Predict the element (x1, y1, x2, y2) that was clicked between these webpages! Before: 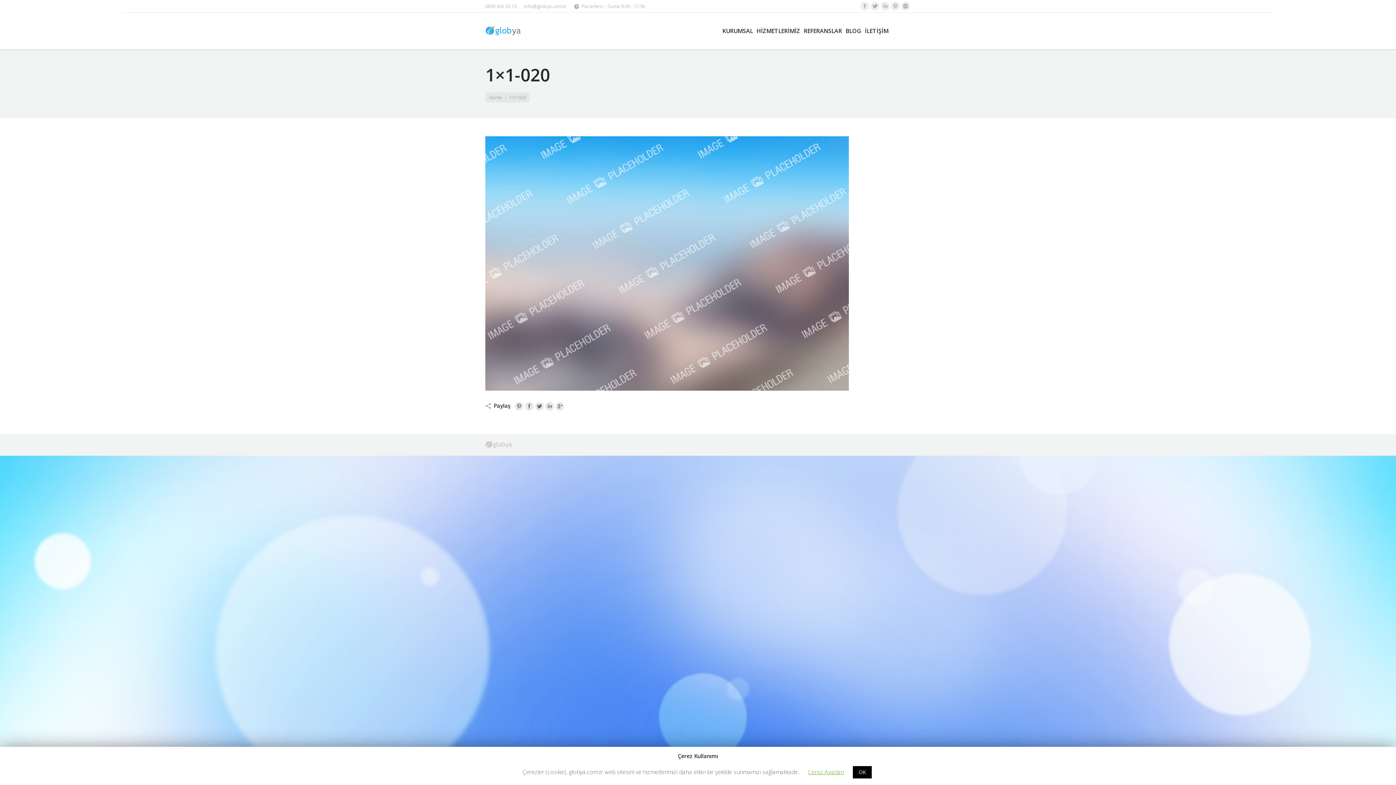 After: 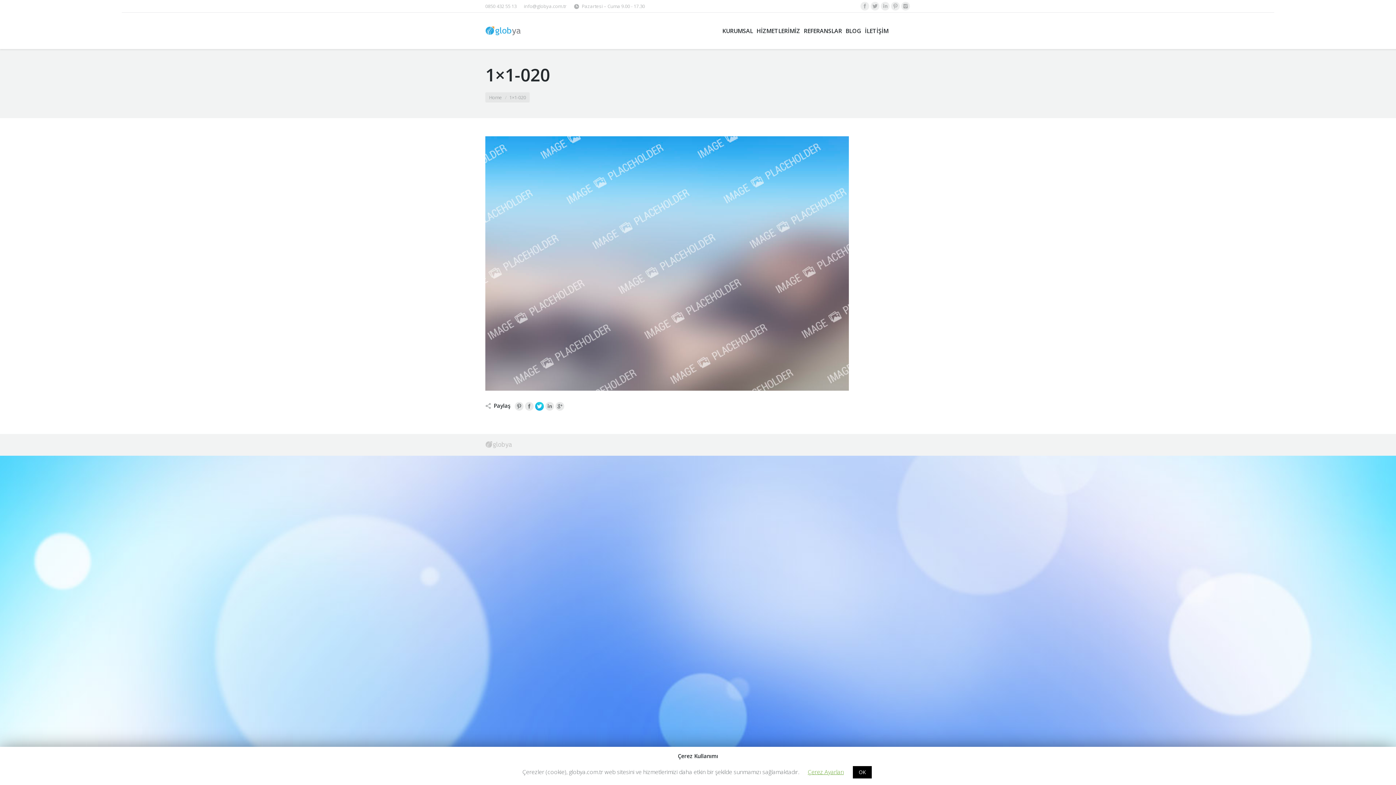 Action: bbox: (535, 402, 544, 410)